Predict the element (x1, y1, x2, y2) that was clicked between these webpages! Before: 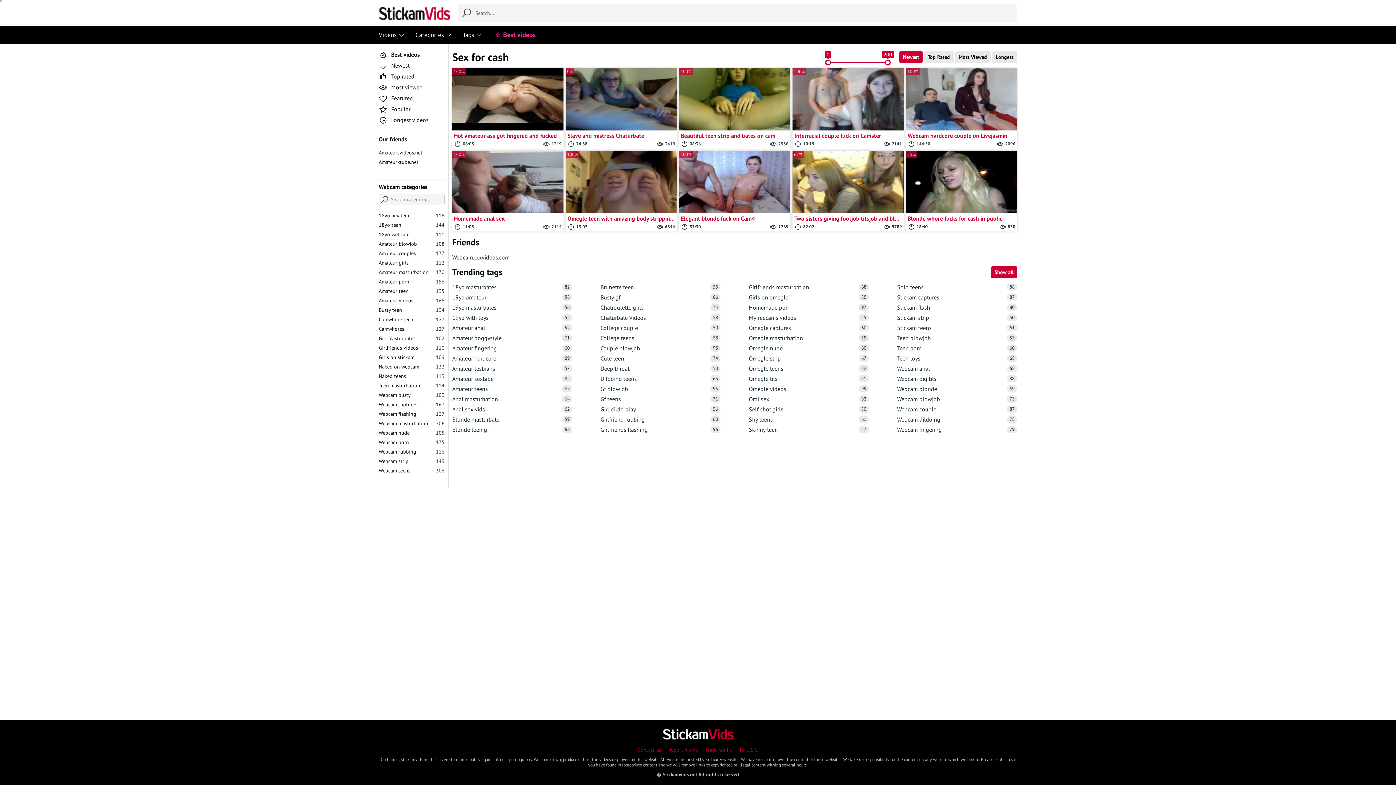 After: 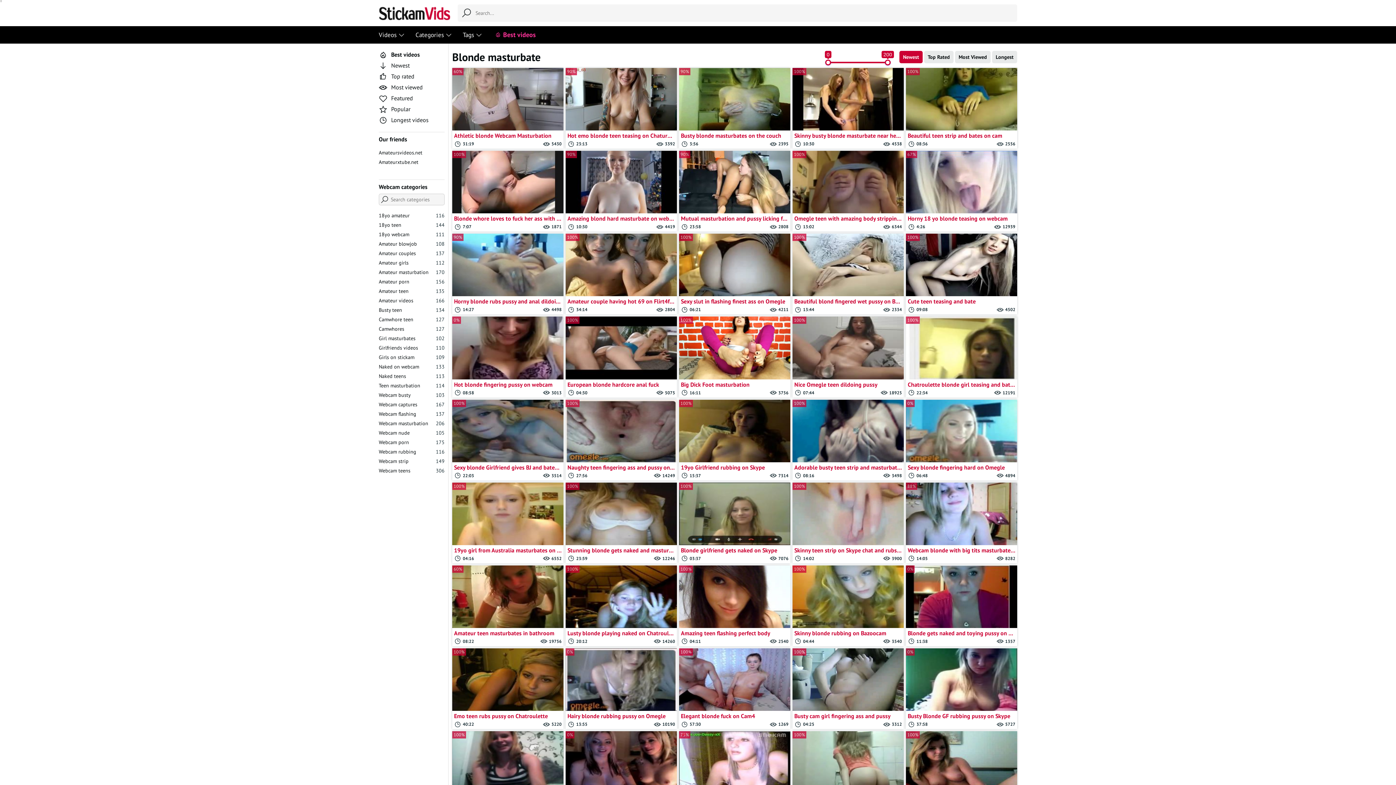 Action: bbox: (452, 416, 572, 423) label: Blonde masturbate
59